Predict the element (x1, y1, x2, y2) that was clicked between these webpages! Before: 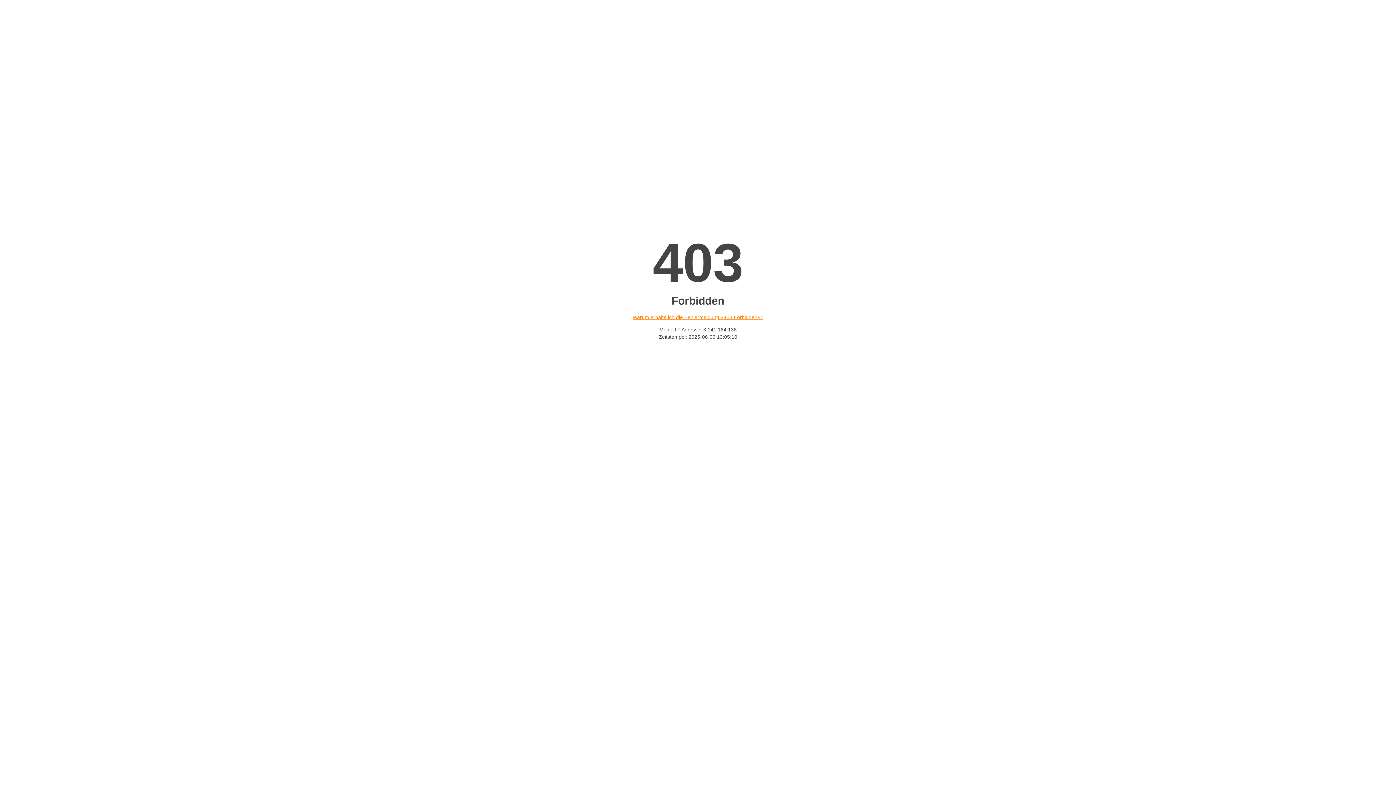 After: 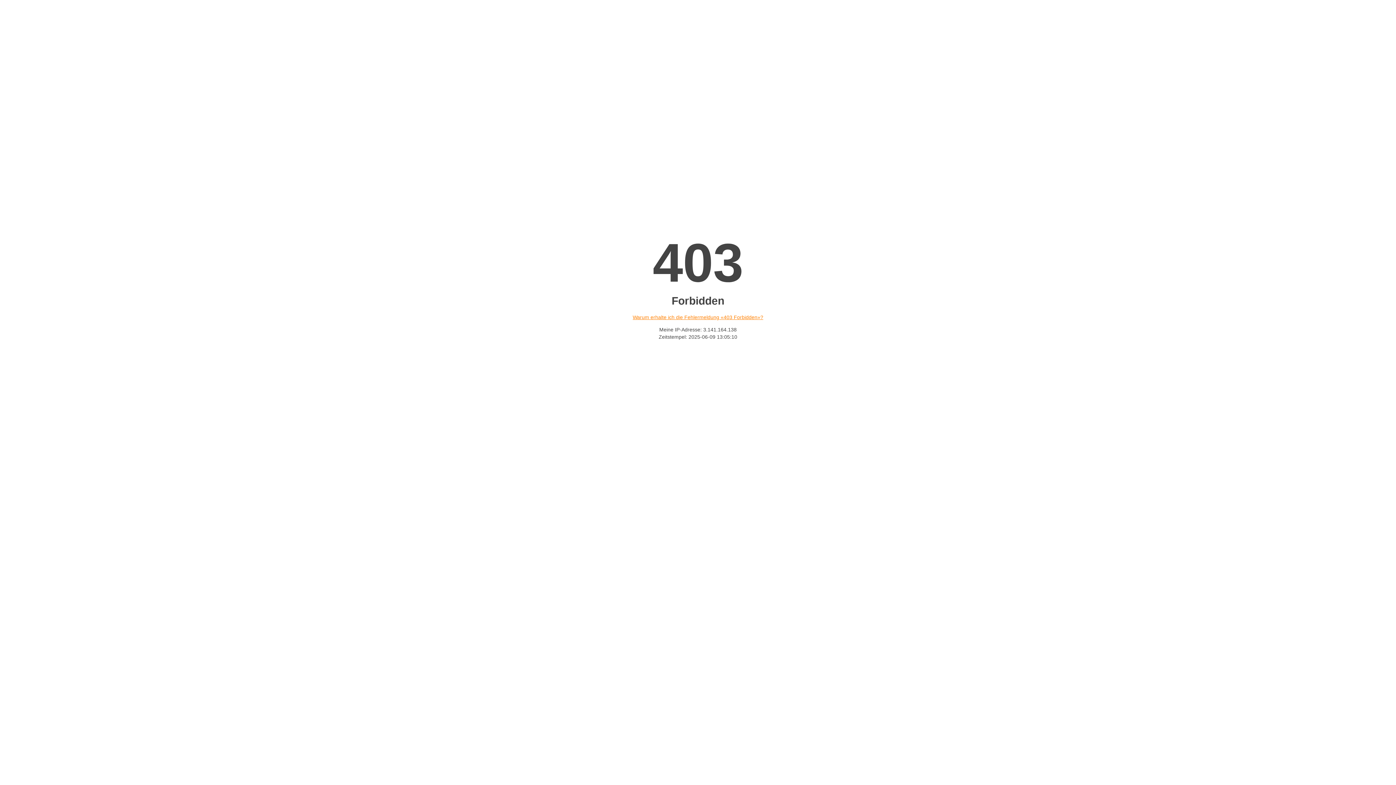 Action: label: Warum erhalte ich die Fehlermeldung «403 Forbidden»? bbox: (632, 314, 763, 320)